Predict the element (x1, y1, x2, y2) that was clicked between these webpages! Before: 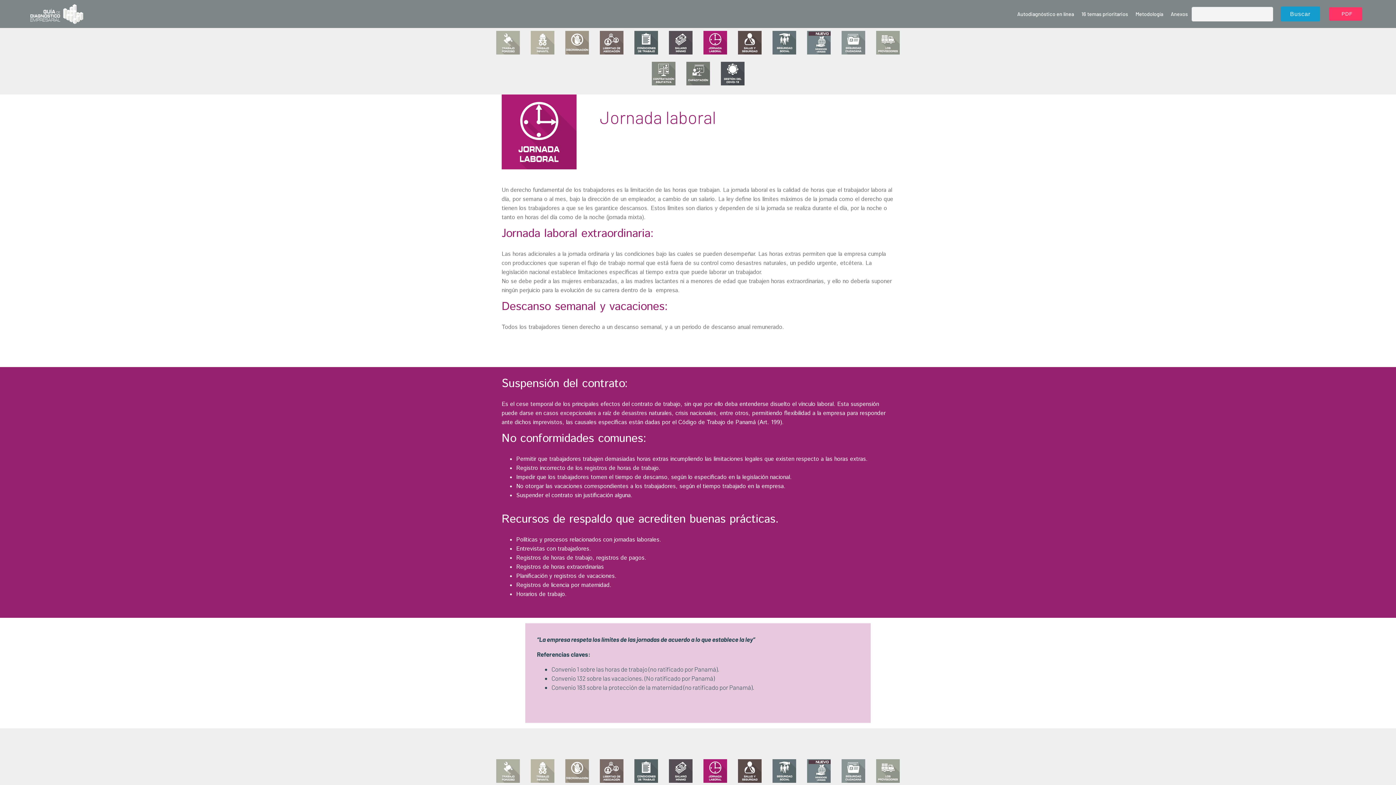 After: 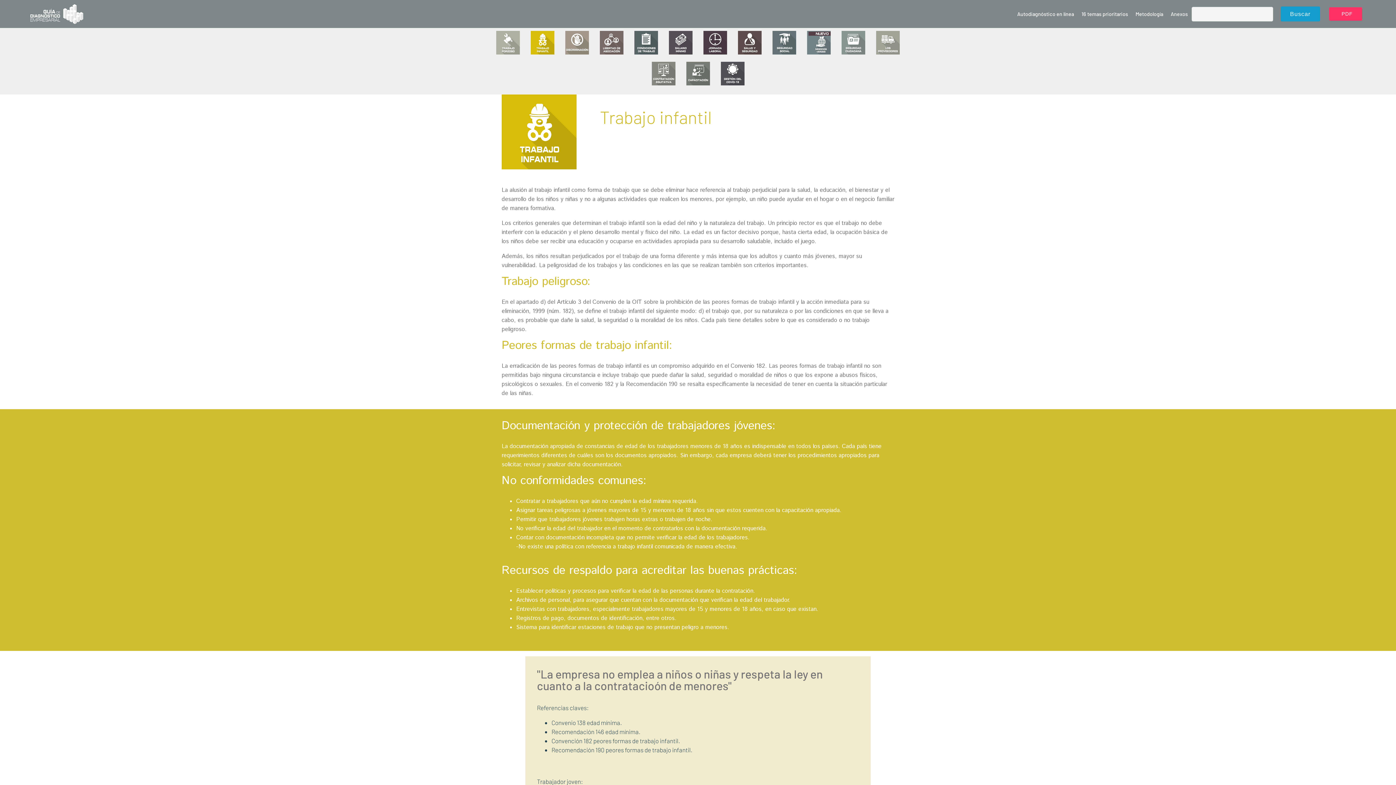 Action: bbox: (530, 756, 554, 786)